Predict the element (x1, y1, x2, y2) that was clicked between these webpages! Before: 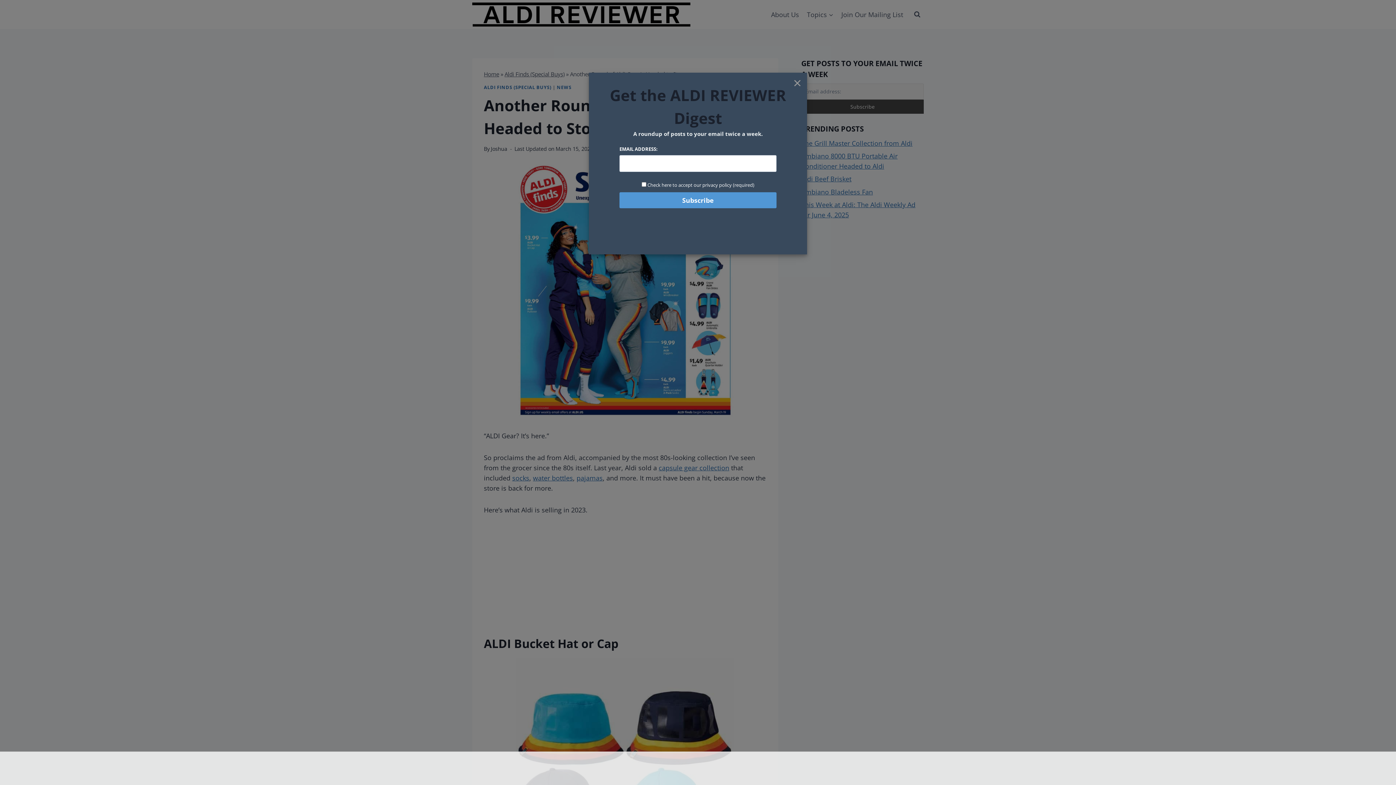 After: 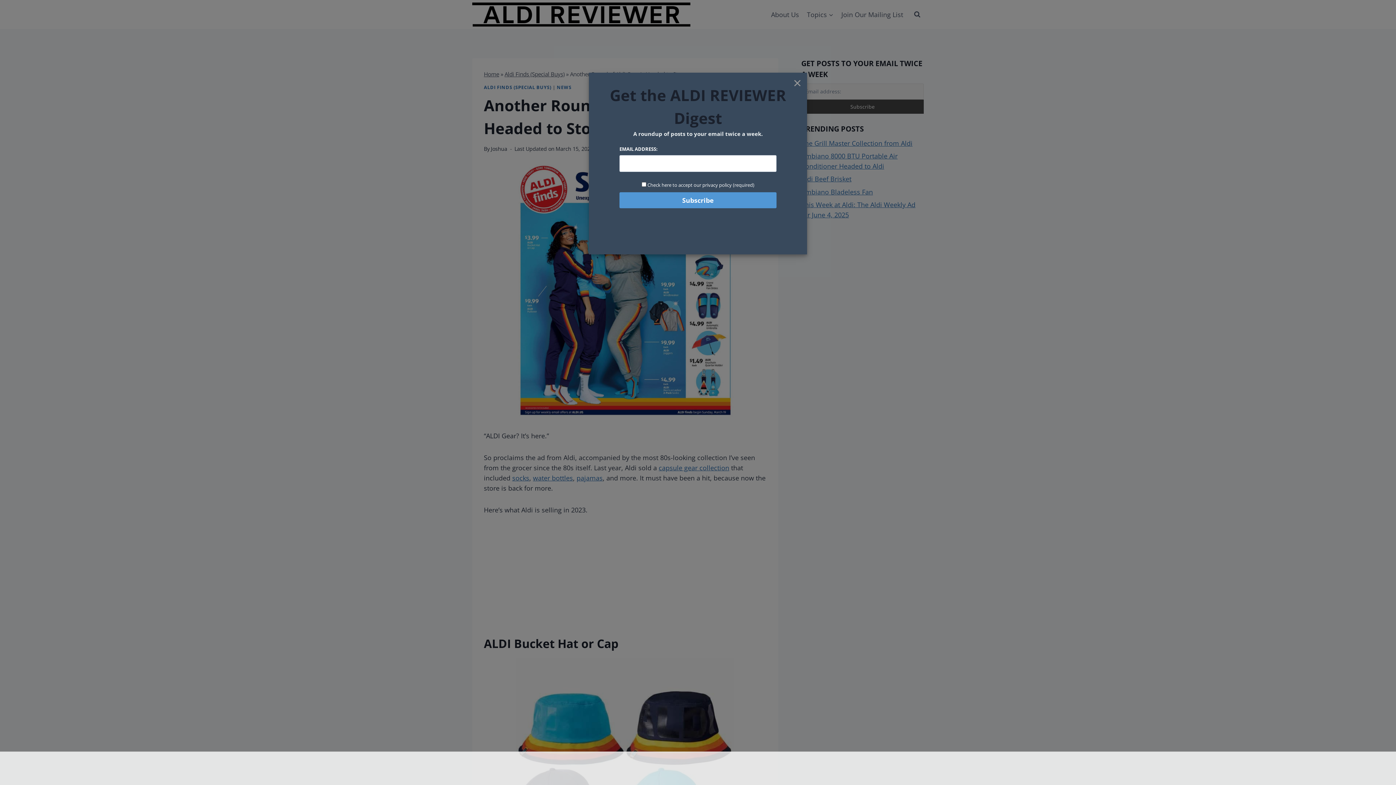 Action: label: Check here to accept our privacy policy (required) bbox: (647, 181, 754, 188)